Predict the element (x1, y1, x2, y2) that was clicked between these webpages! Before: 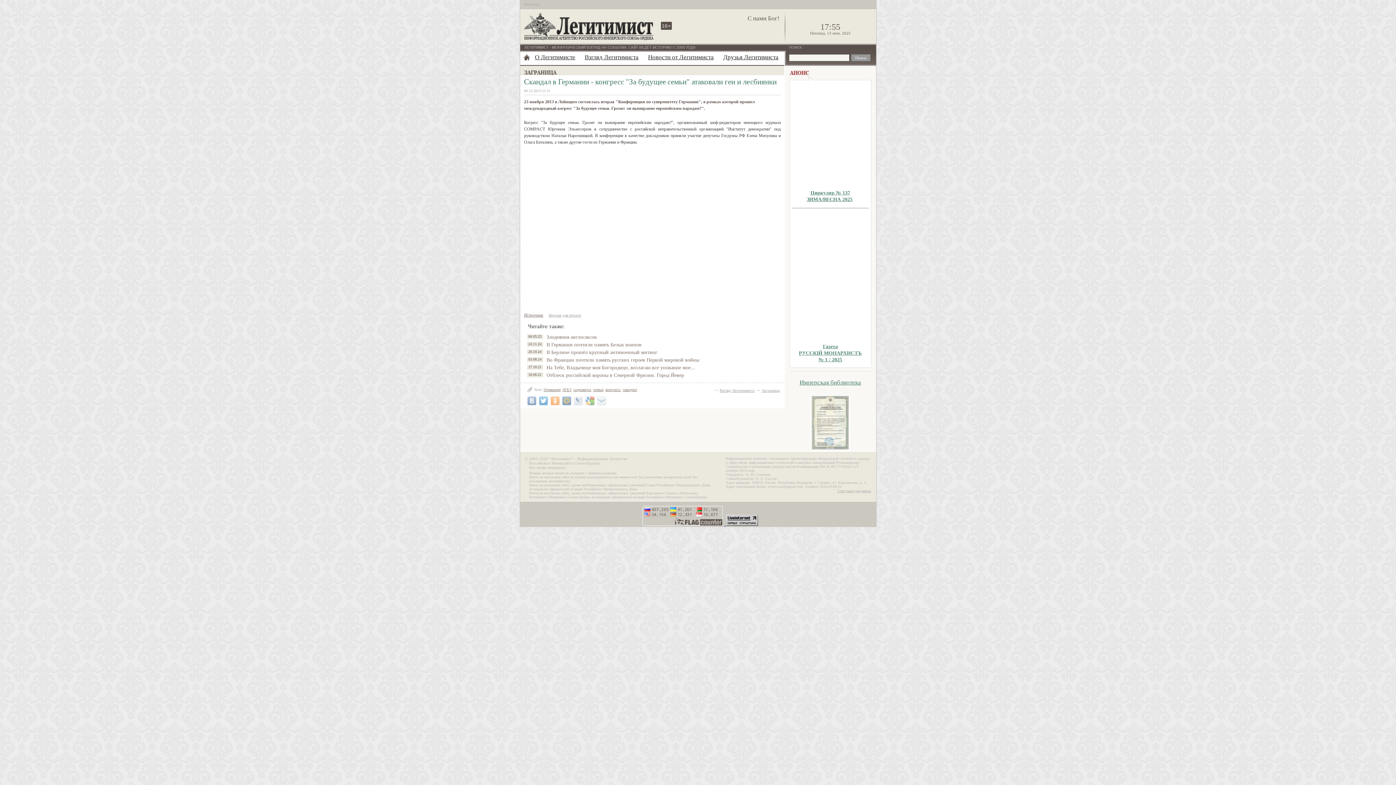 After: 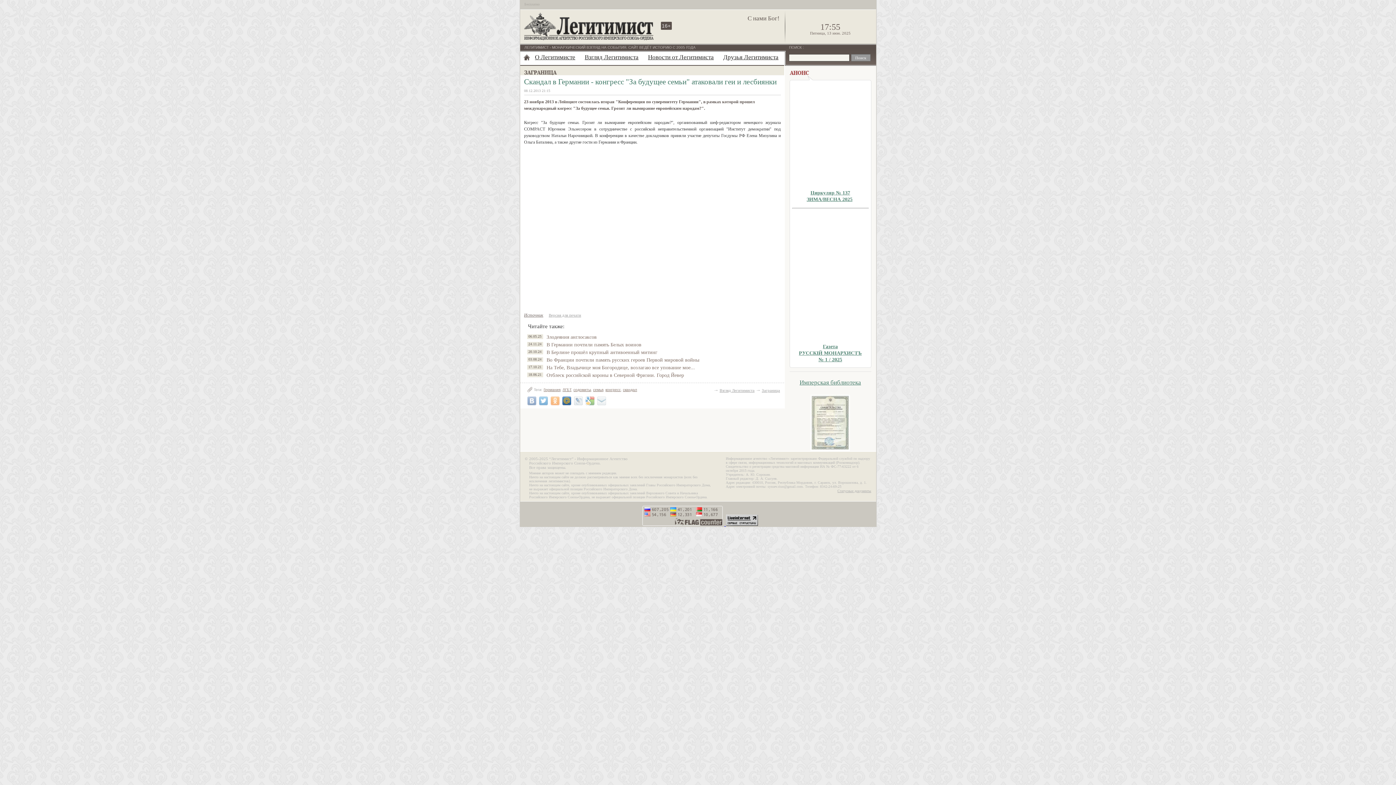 Action: bbox: (562, 396, 571, 405)